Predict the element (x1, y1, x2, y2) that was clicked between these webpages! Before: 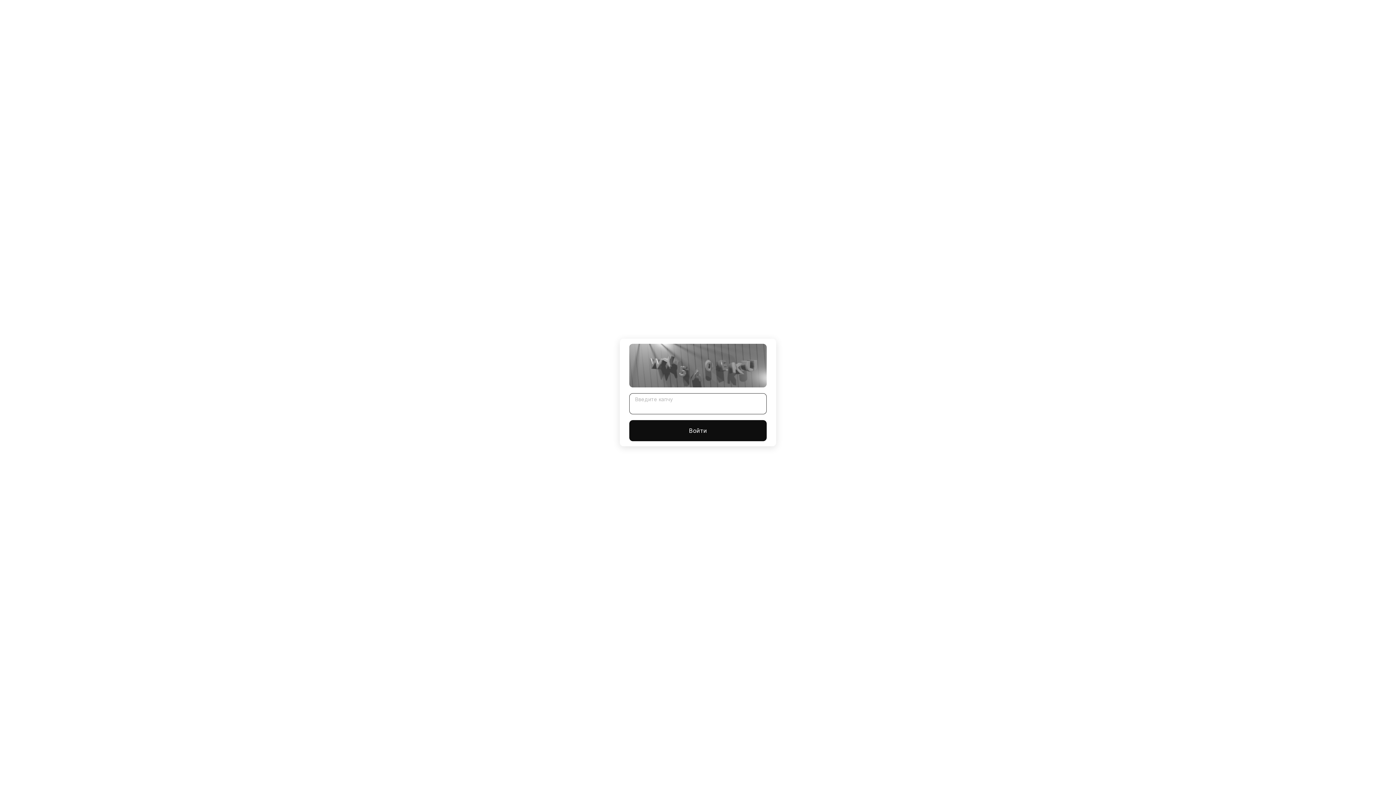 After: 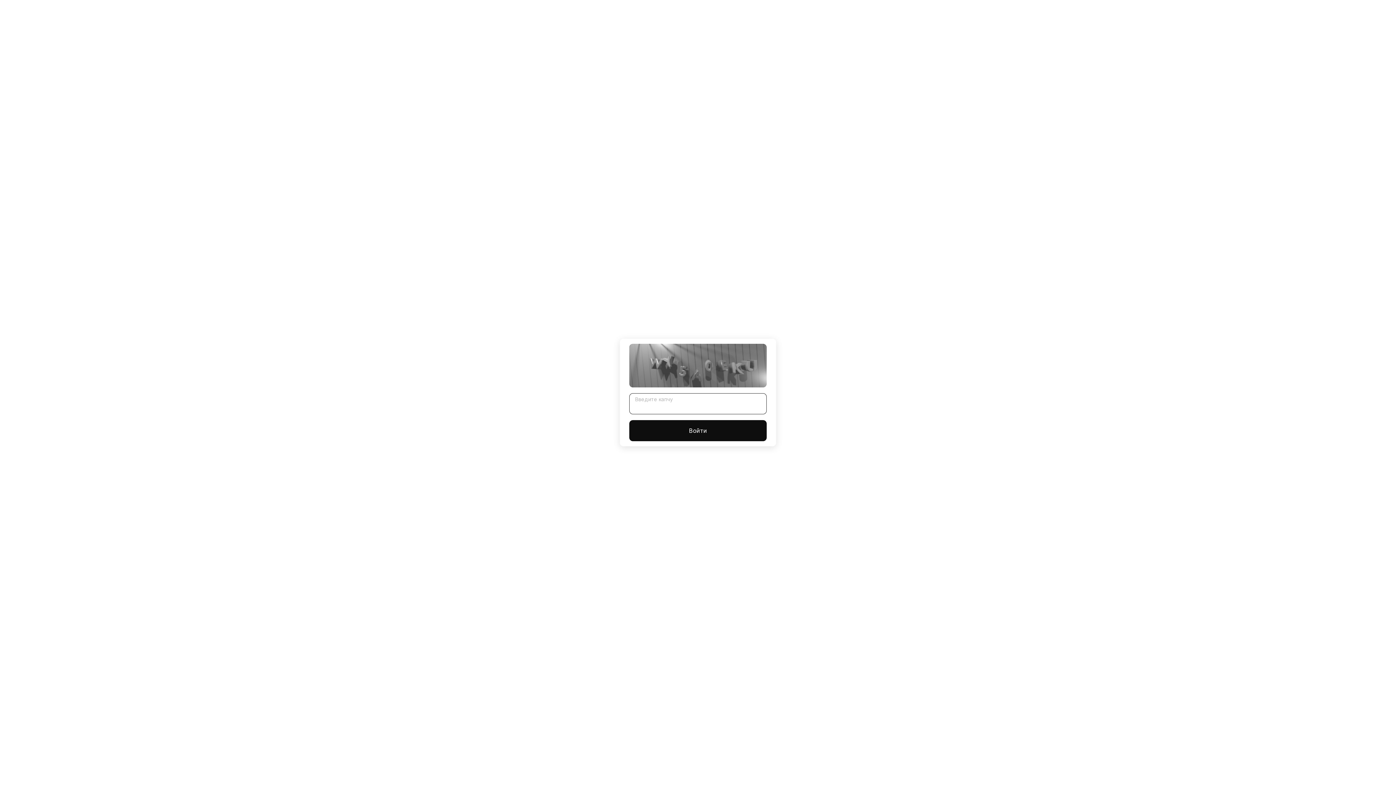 Action: bbox: (629, 420, 766, 441) label: Войти